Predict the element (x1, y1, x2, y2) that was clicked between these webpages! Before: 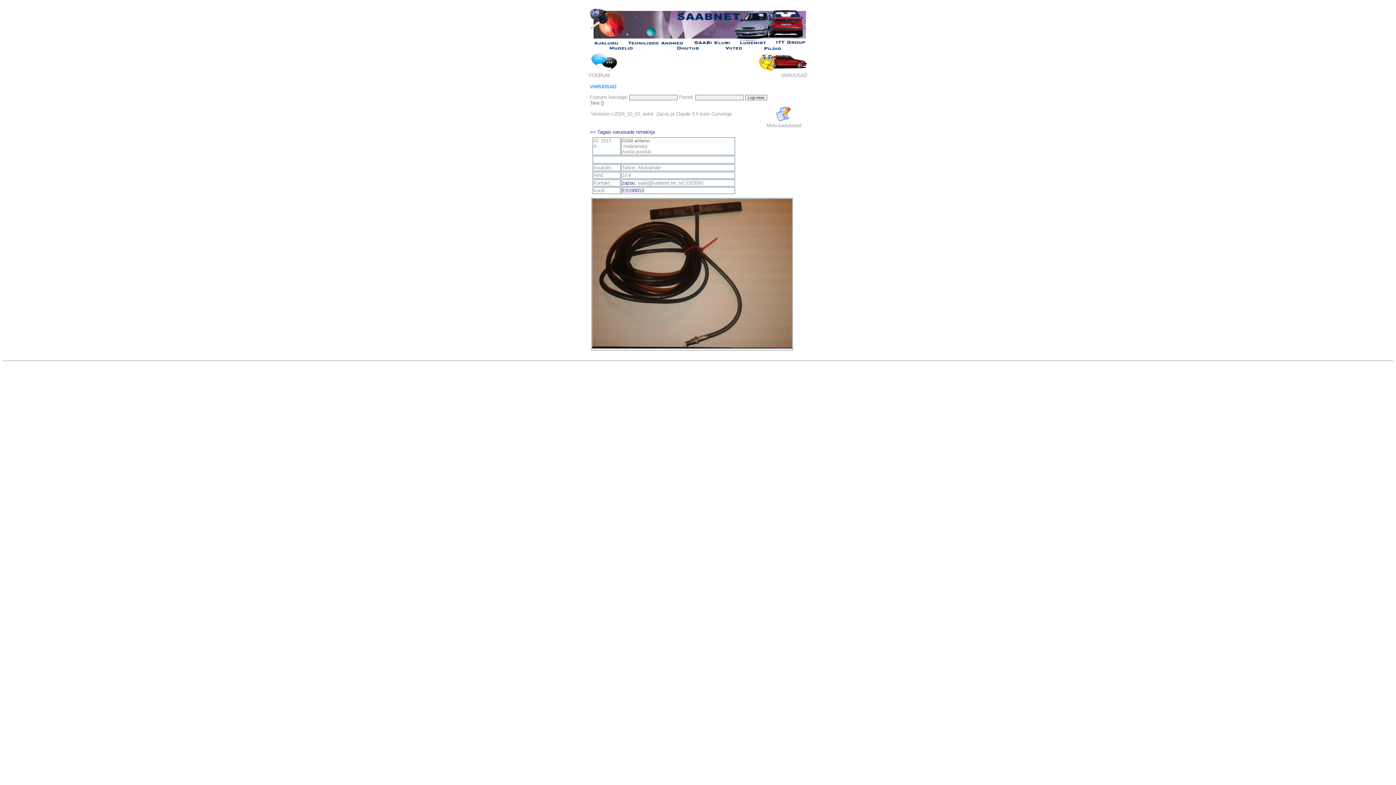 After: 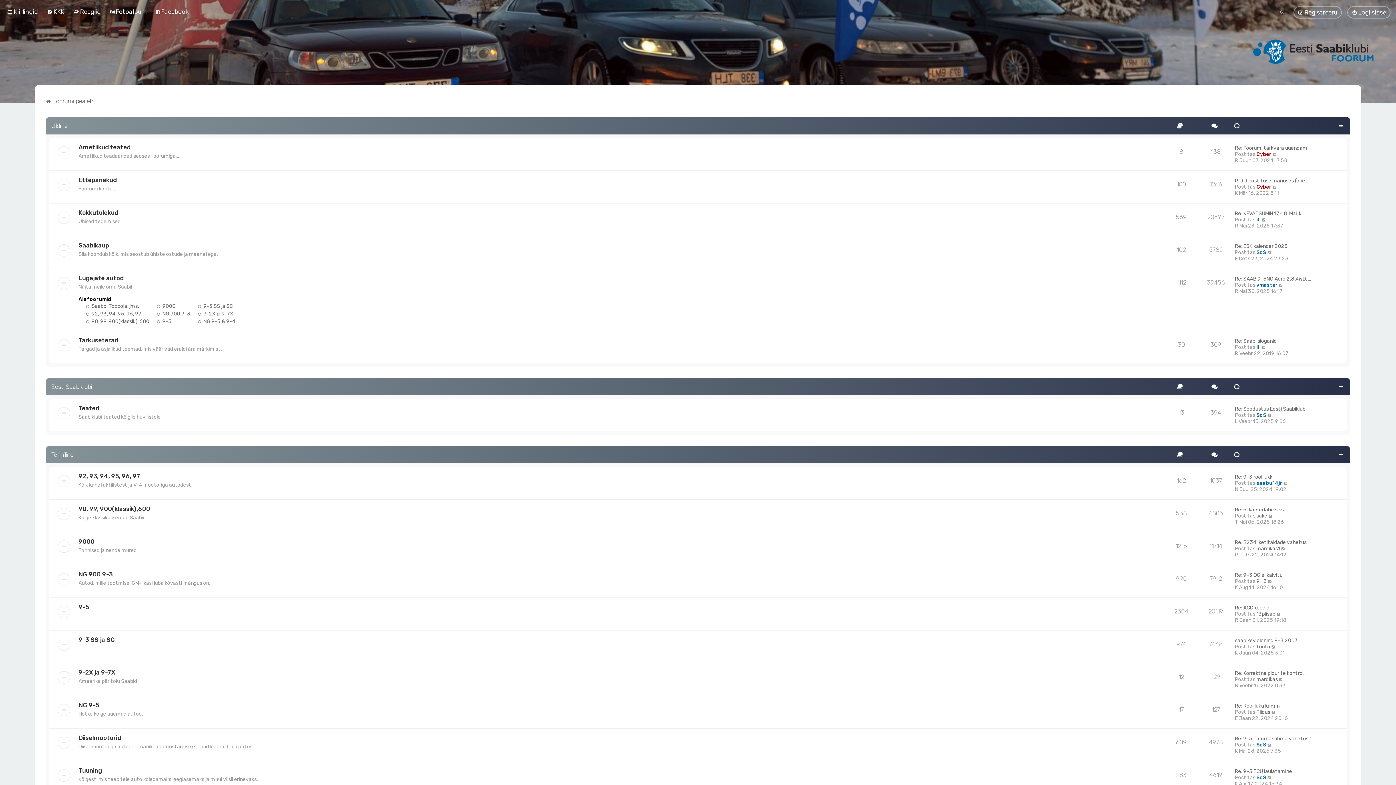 Action: bbox: (589, 67, 619, 72)